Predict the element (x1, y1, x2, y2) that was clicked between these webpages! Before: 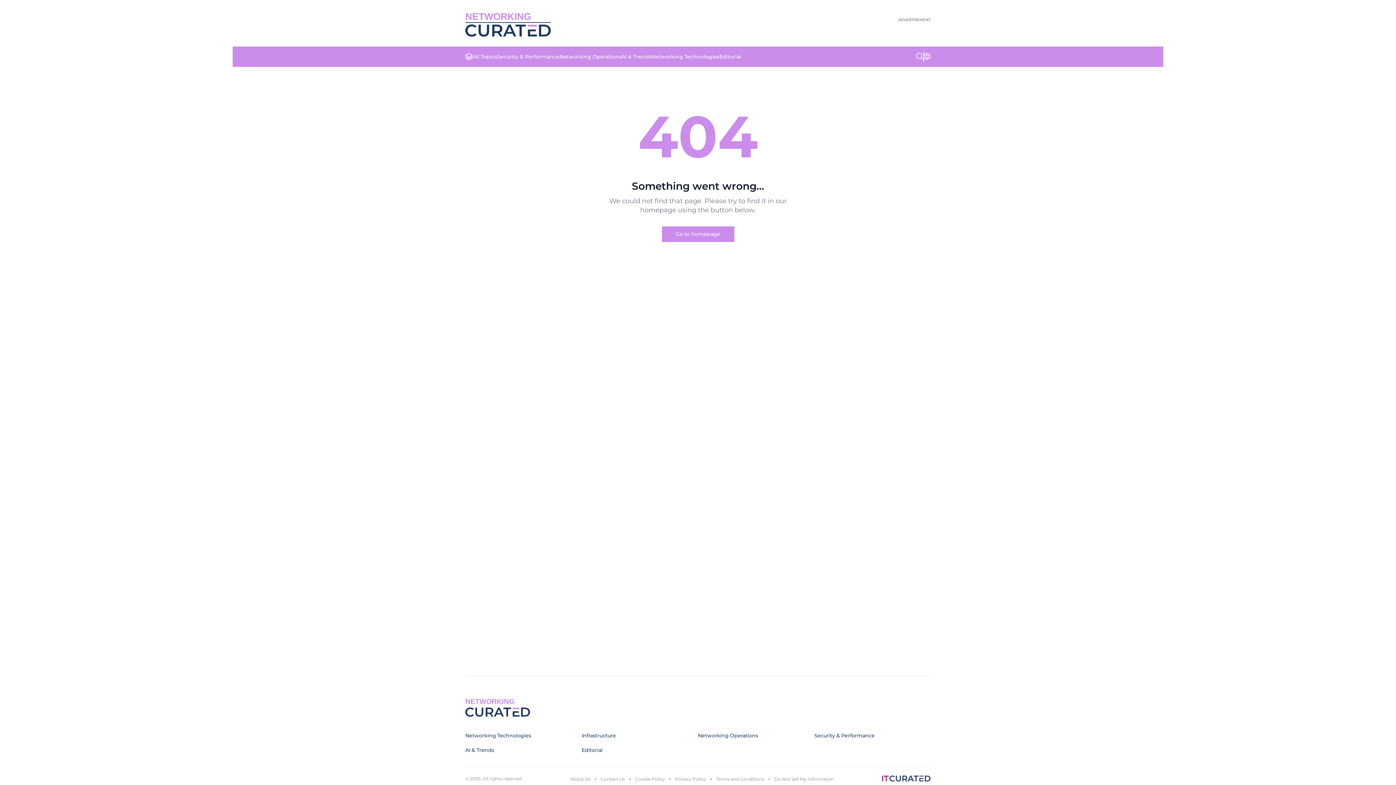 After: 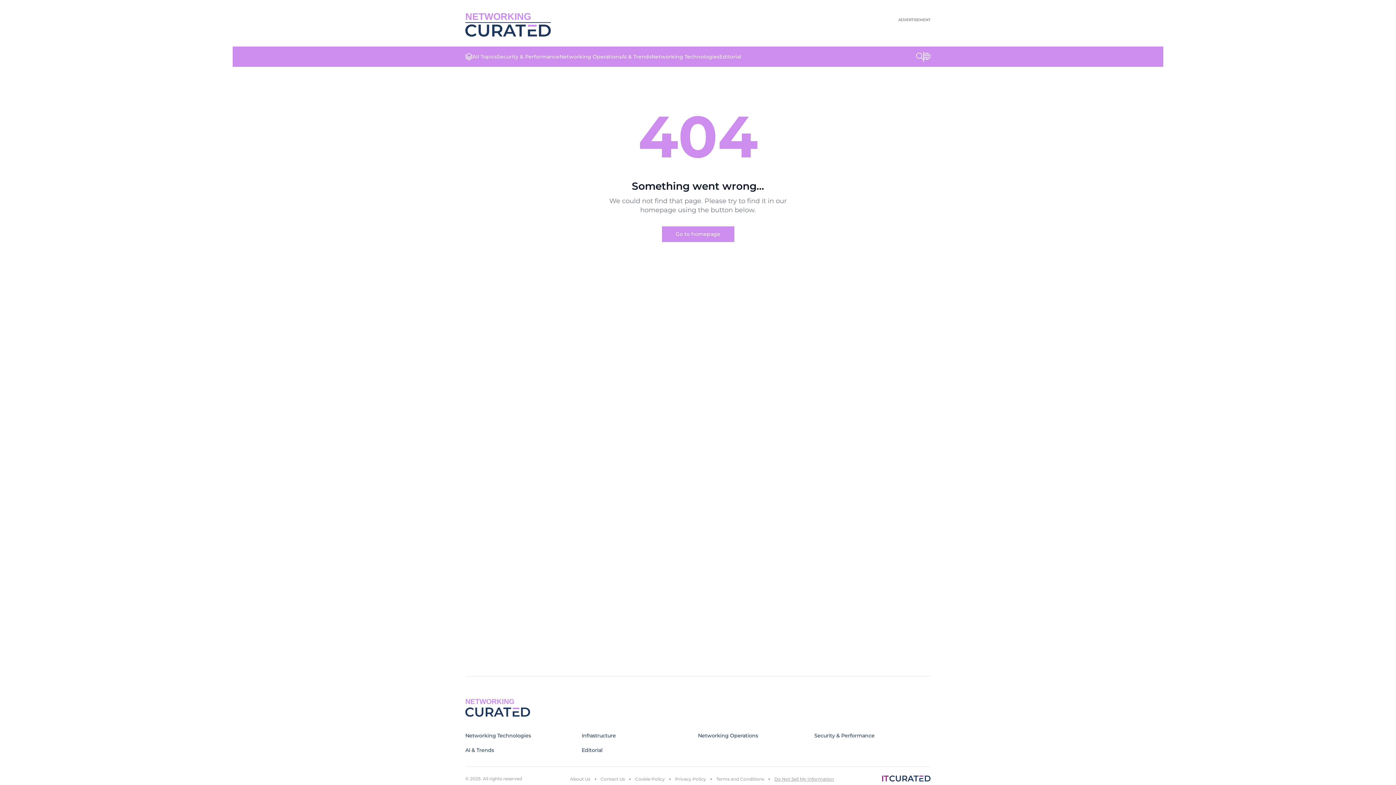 Action: bbox: (774, 776, 834, 782) label: Do Not Sell My Information